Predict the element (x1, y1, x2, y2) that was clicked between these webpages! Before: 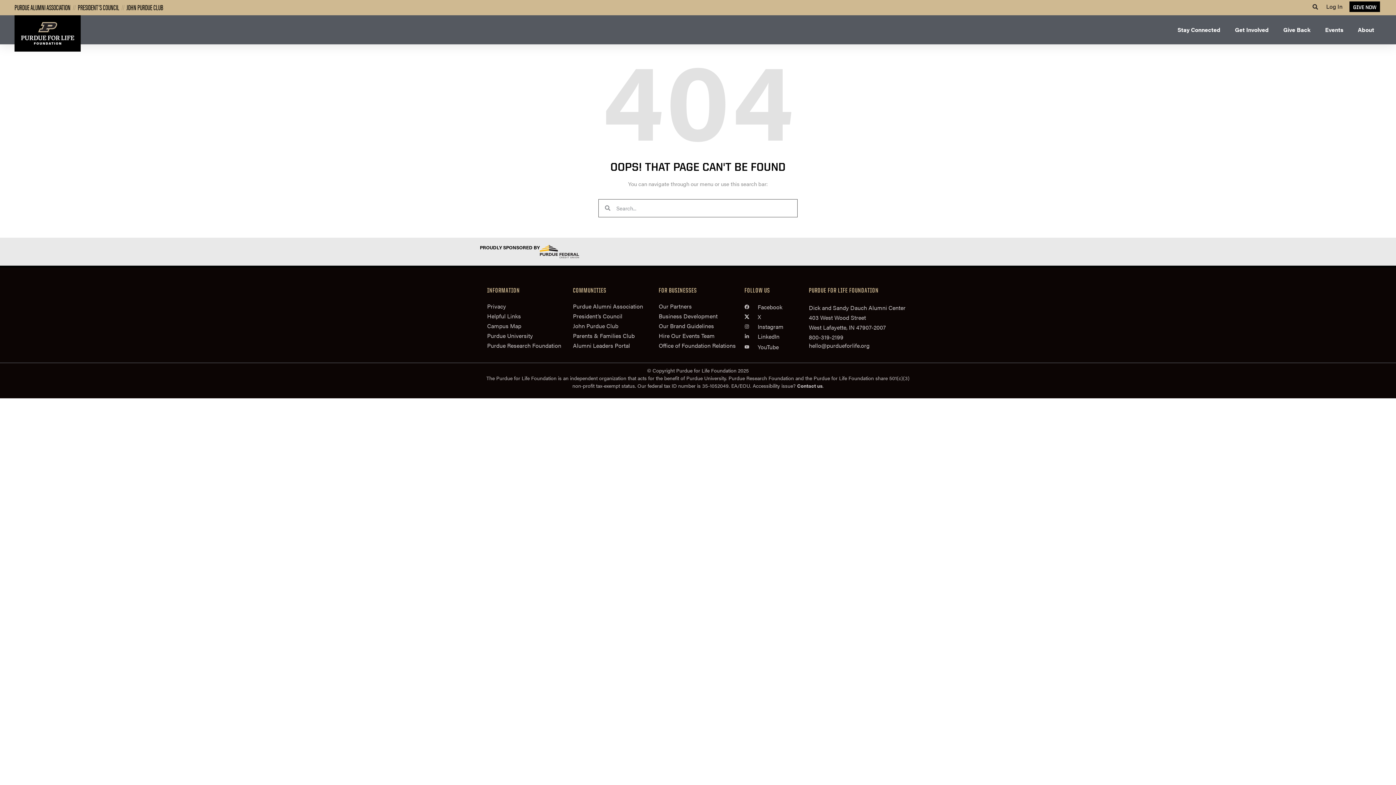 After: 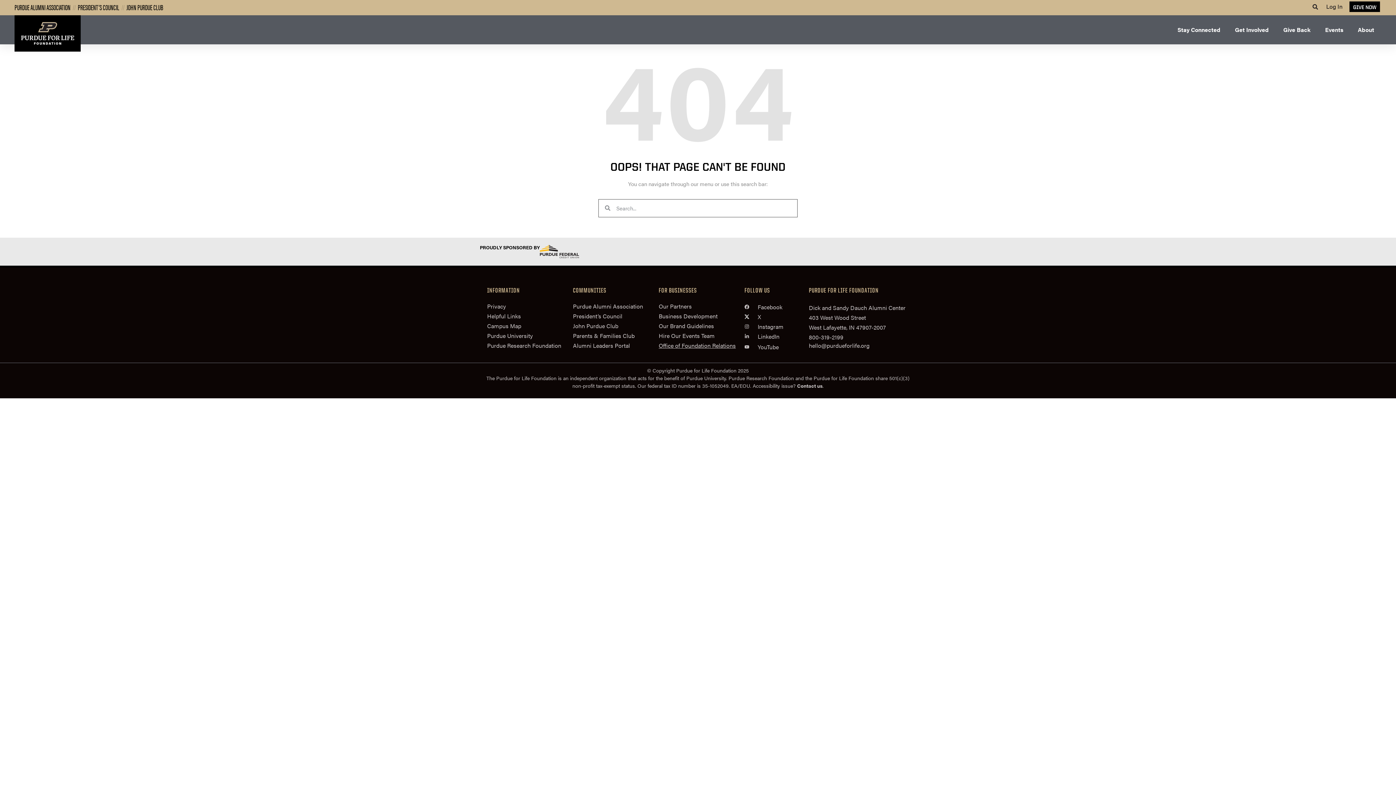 Action: bbox: (658, 342, 737, 349) label: Office of Foundation Relations